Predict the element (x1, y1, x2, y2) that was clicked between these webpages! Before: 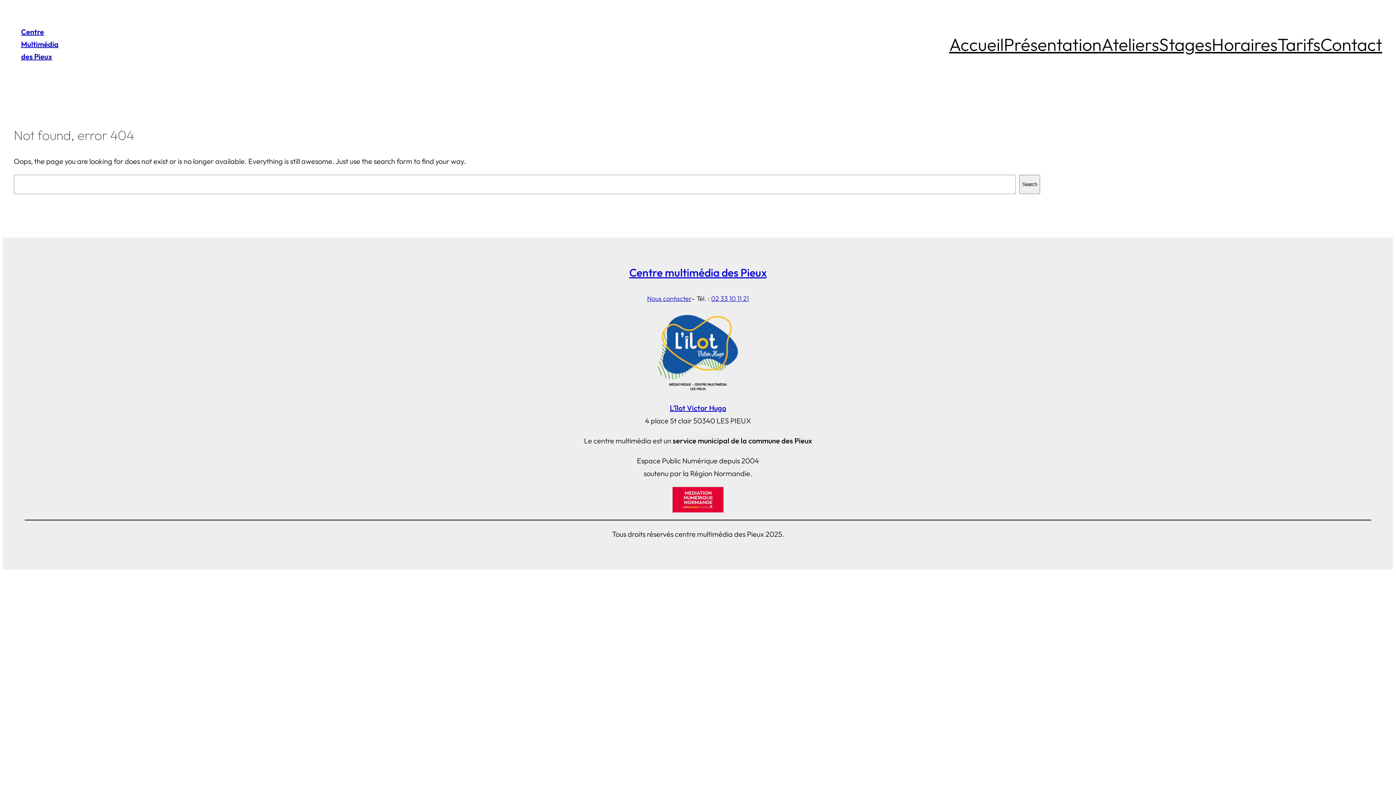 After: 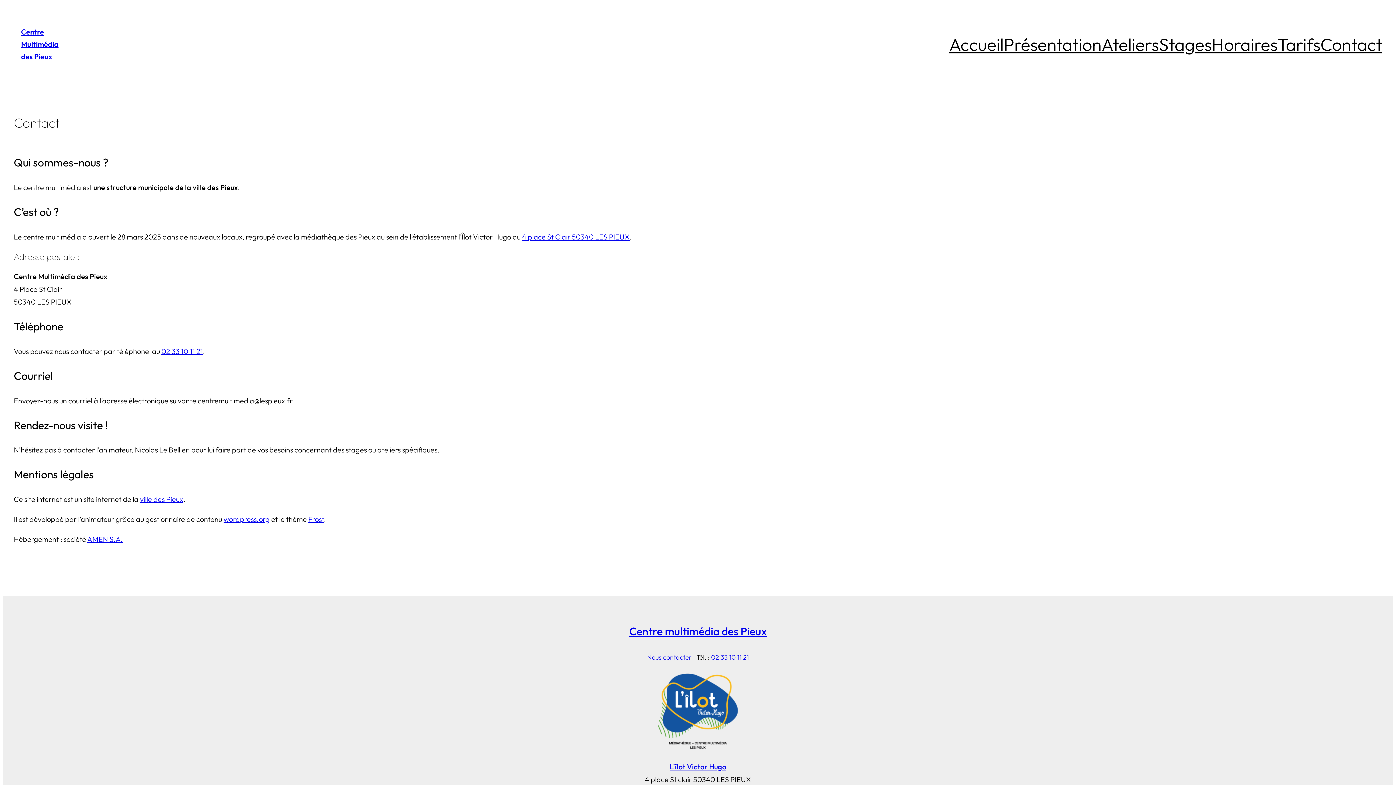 Action: label: Nous contacter bbox: (647, 294, 691, 302)